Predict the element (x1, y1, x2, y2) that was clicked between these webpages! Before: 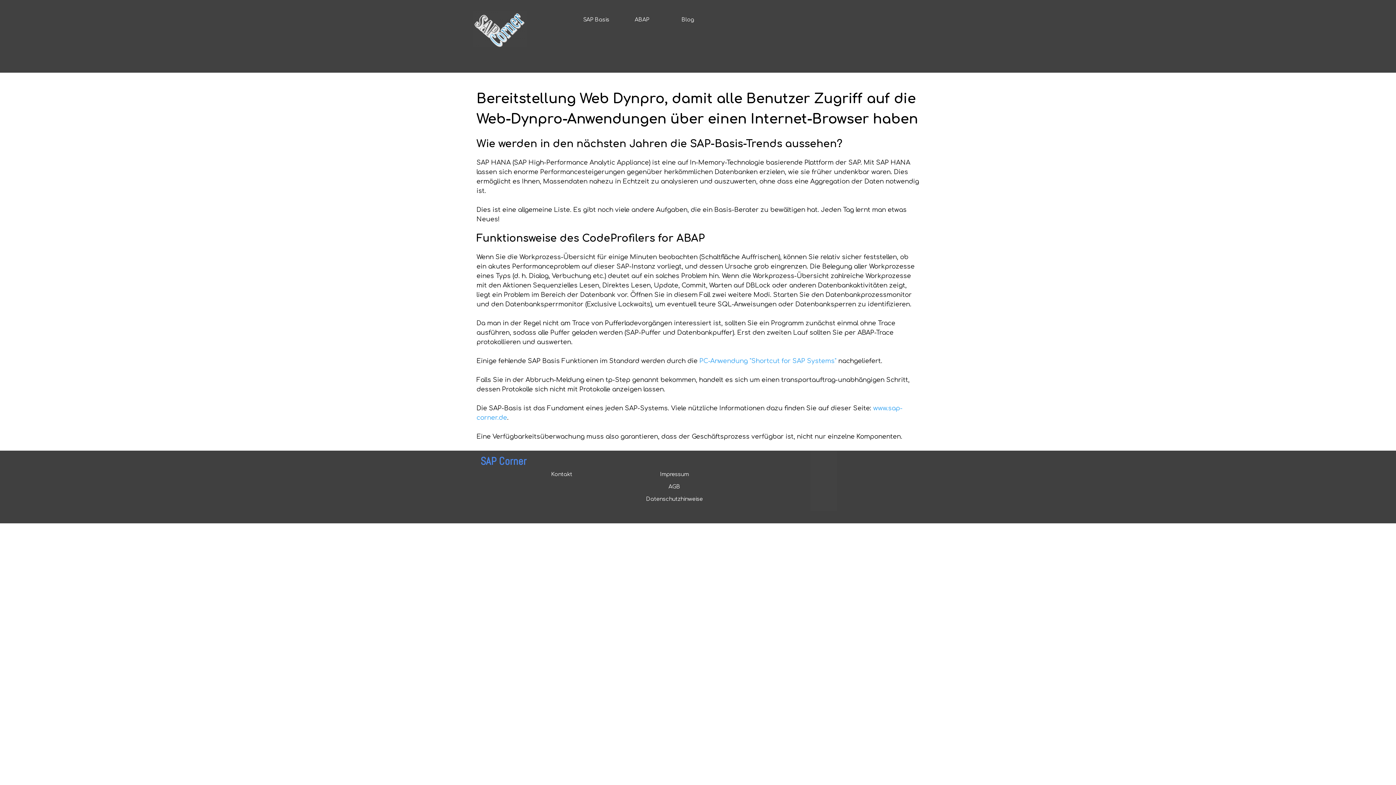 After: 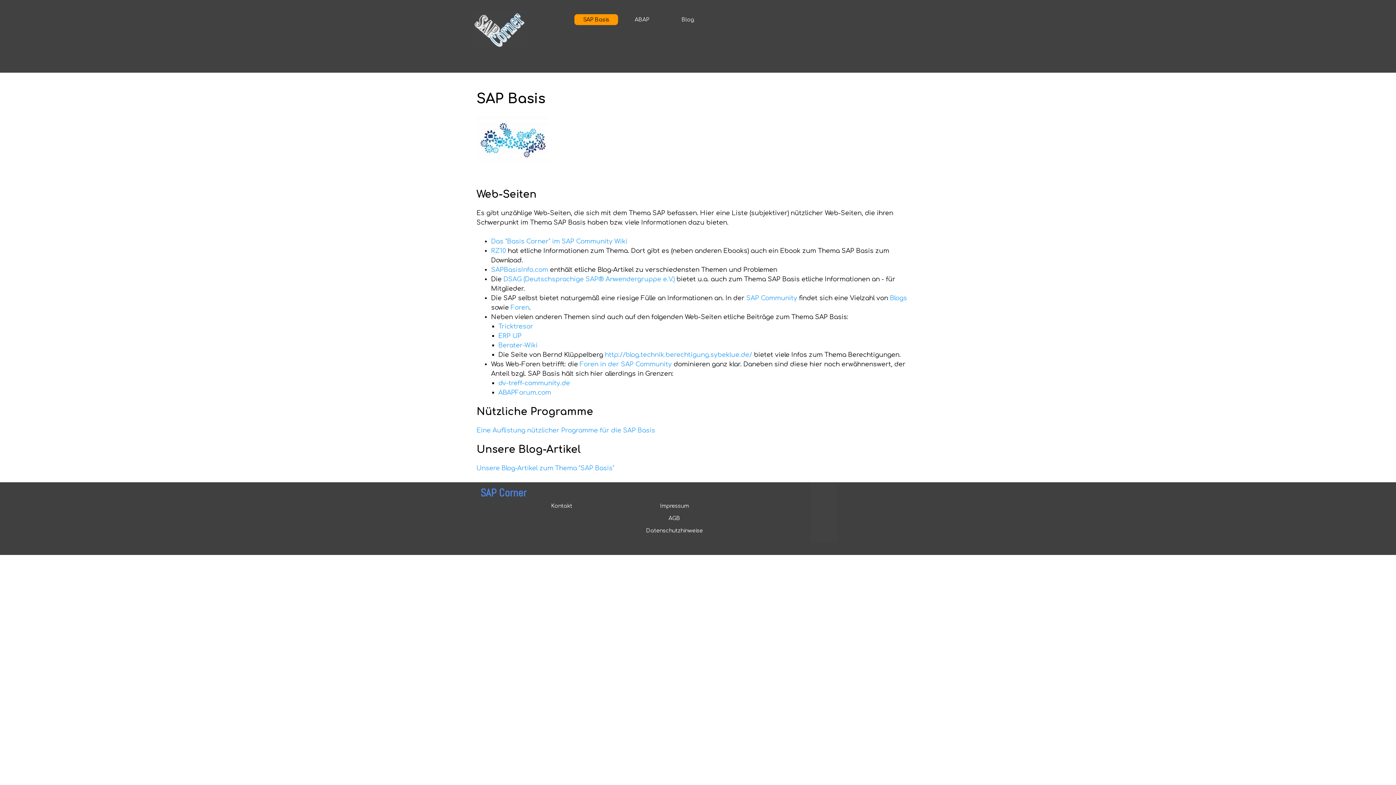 Action: label: SAP Basis bbox: (576, 14, 616, 25)